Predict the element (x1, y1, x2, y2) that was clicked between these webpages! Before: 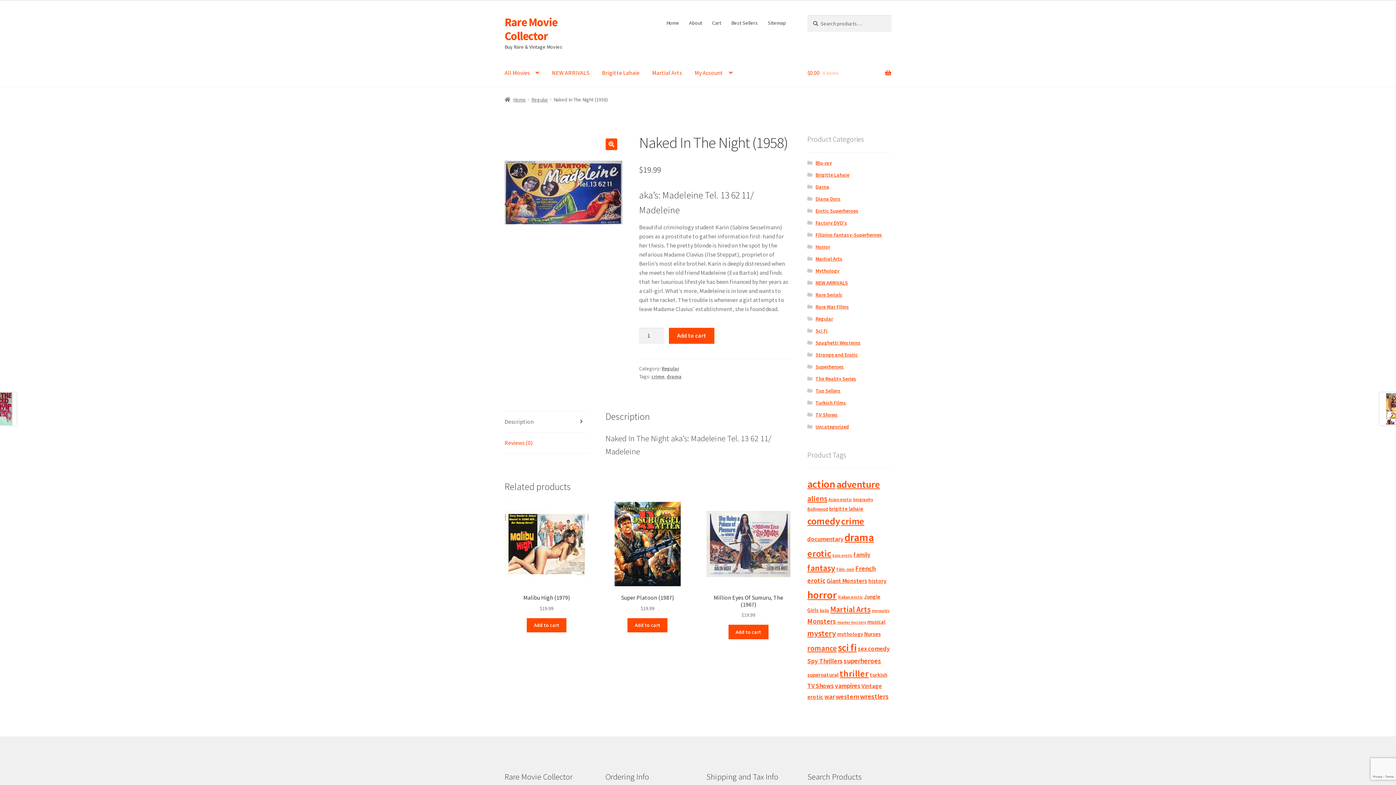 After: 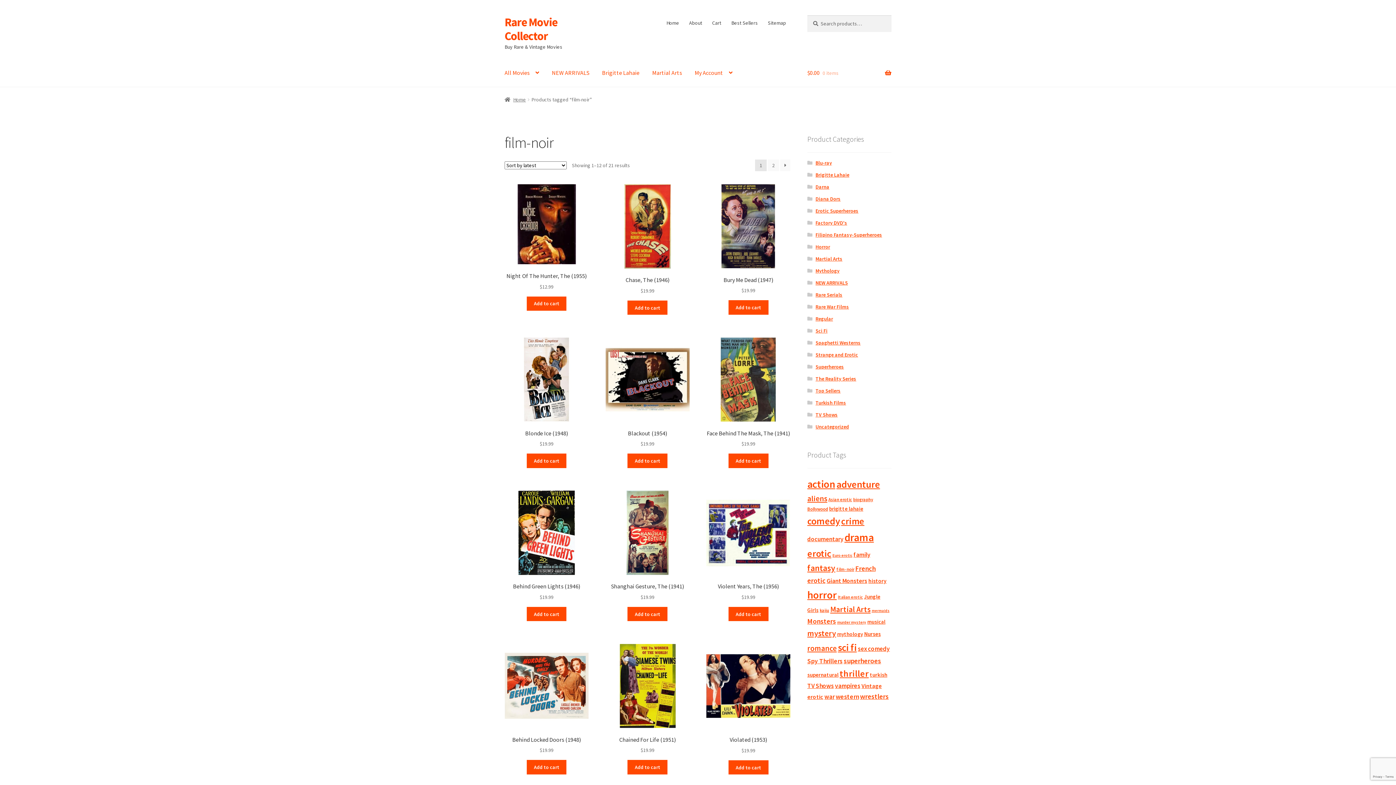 Action: label: film-noir (21 products) bbox: (836, 566, 854, 572)